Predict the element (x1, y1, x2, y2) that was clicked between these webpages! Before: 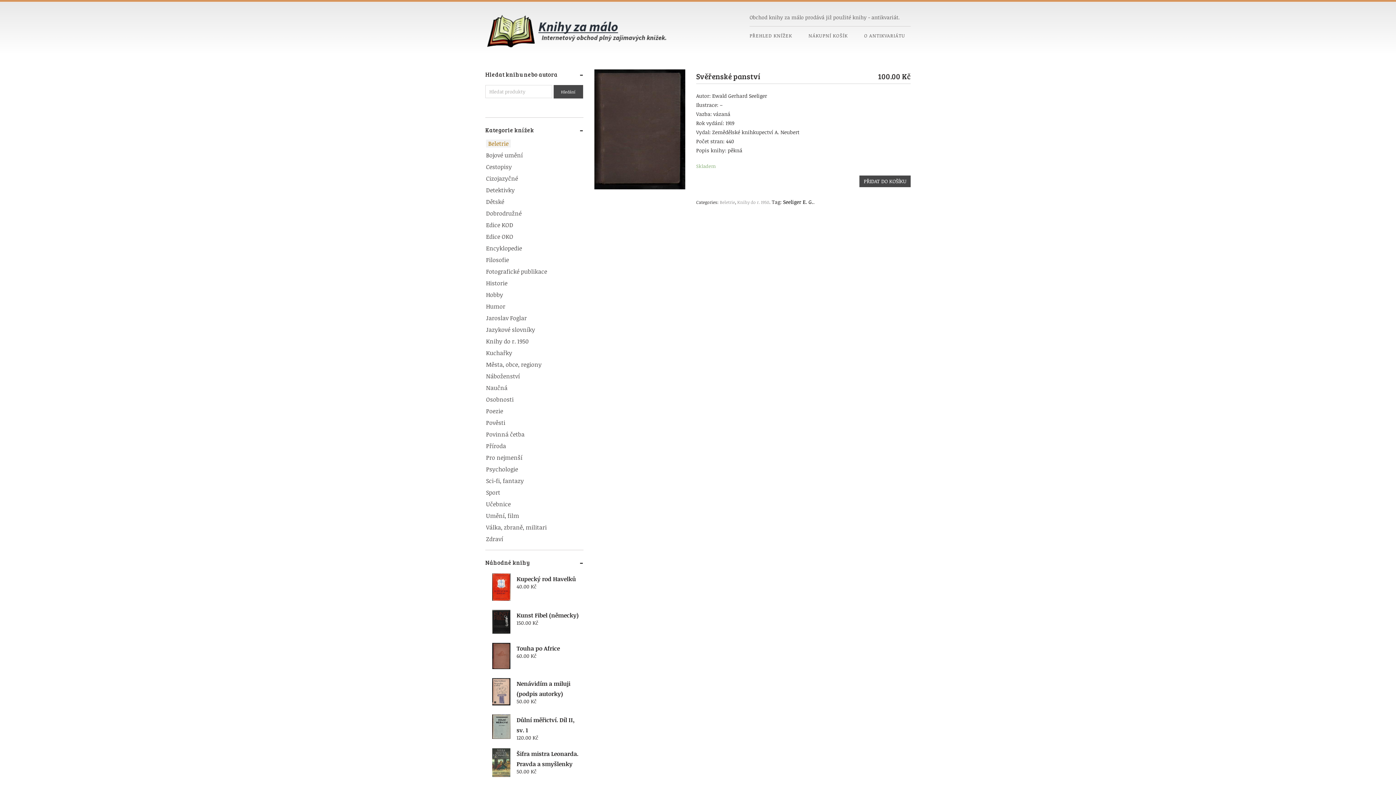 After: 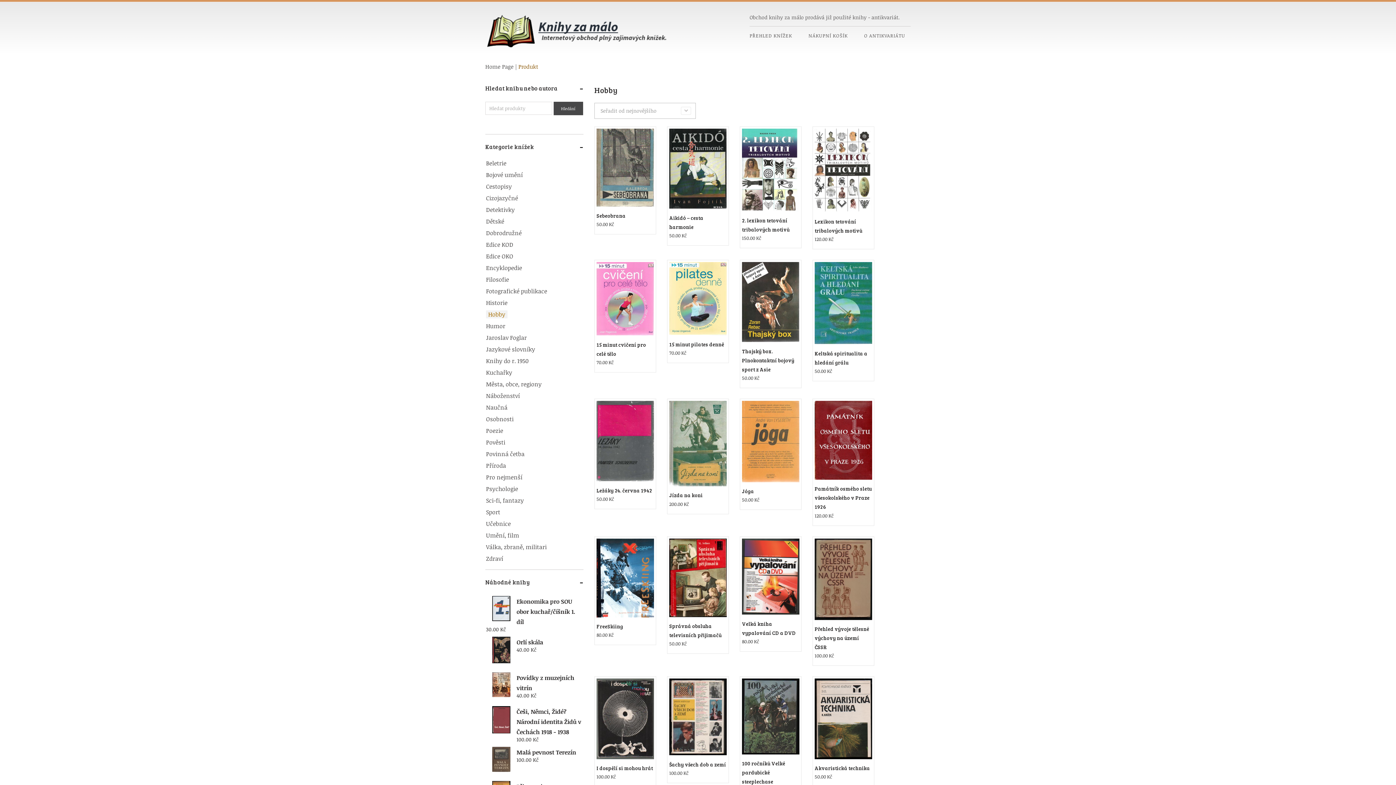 Action: bbox: (486, 291, 503, 299) label: Hobby